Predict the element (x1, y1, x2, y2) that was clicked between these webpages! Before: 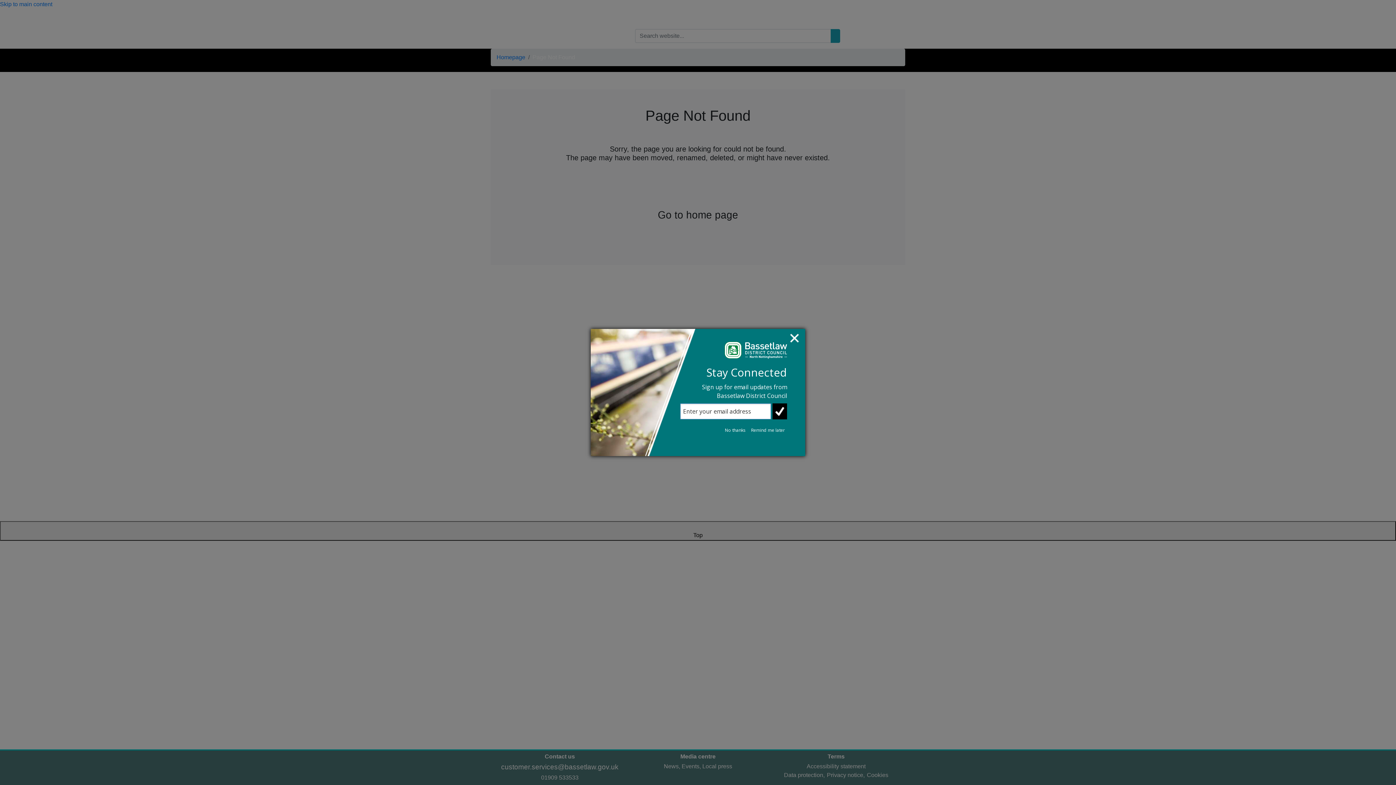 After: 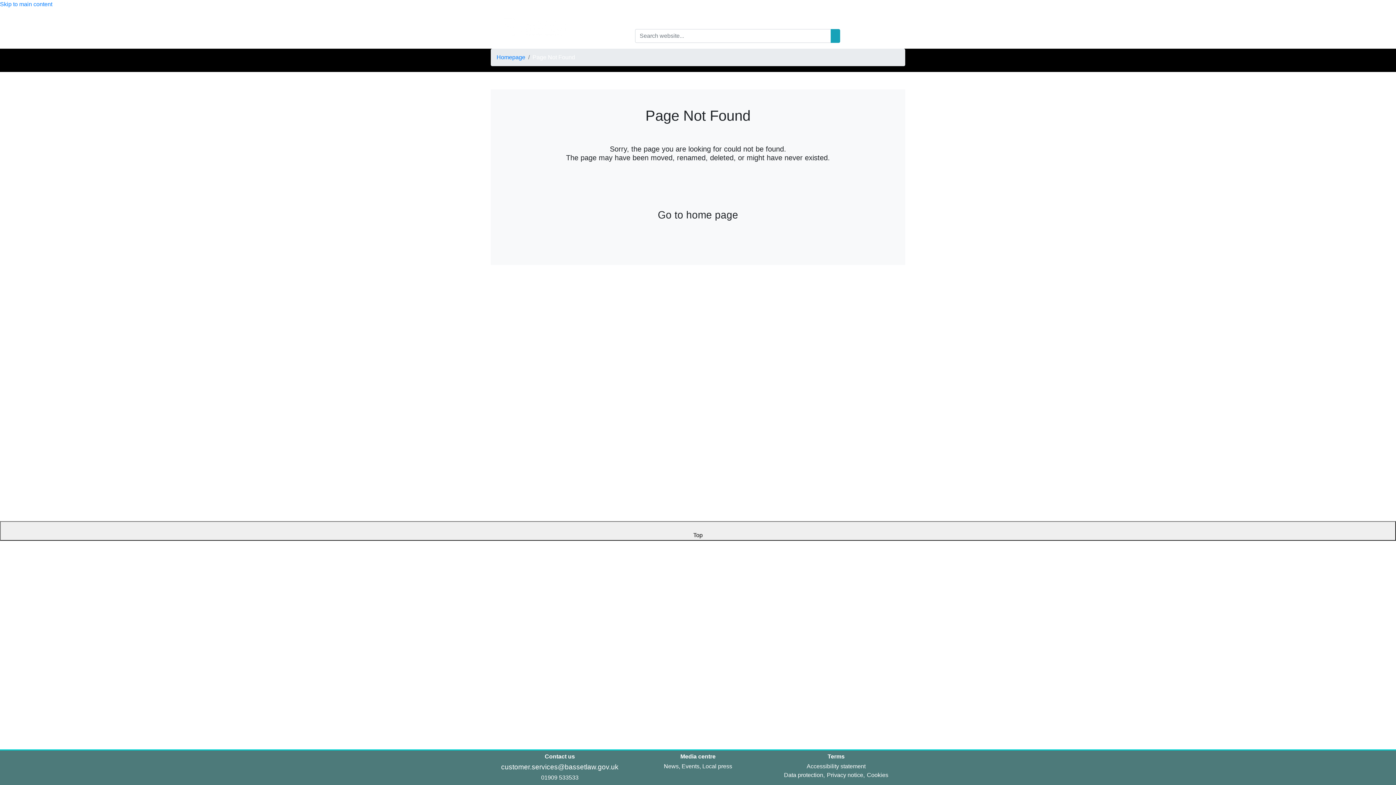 Action: bbox: (749, 427, 787, 433) label: Remind me later